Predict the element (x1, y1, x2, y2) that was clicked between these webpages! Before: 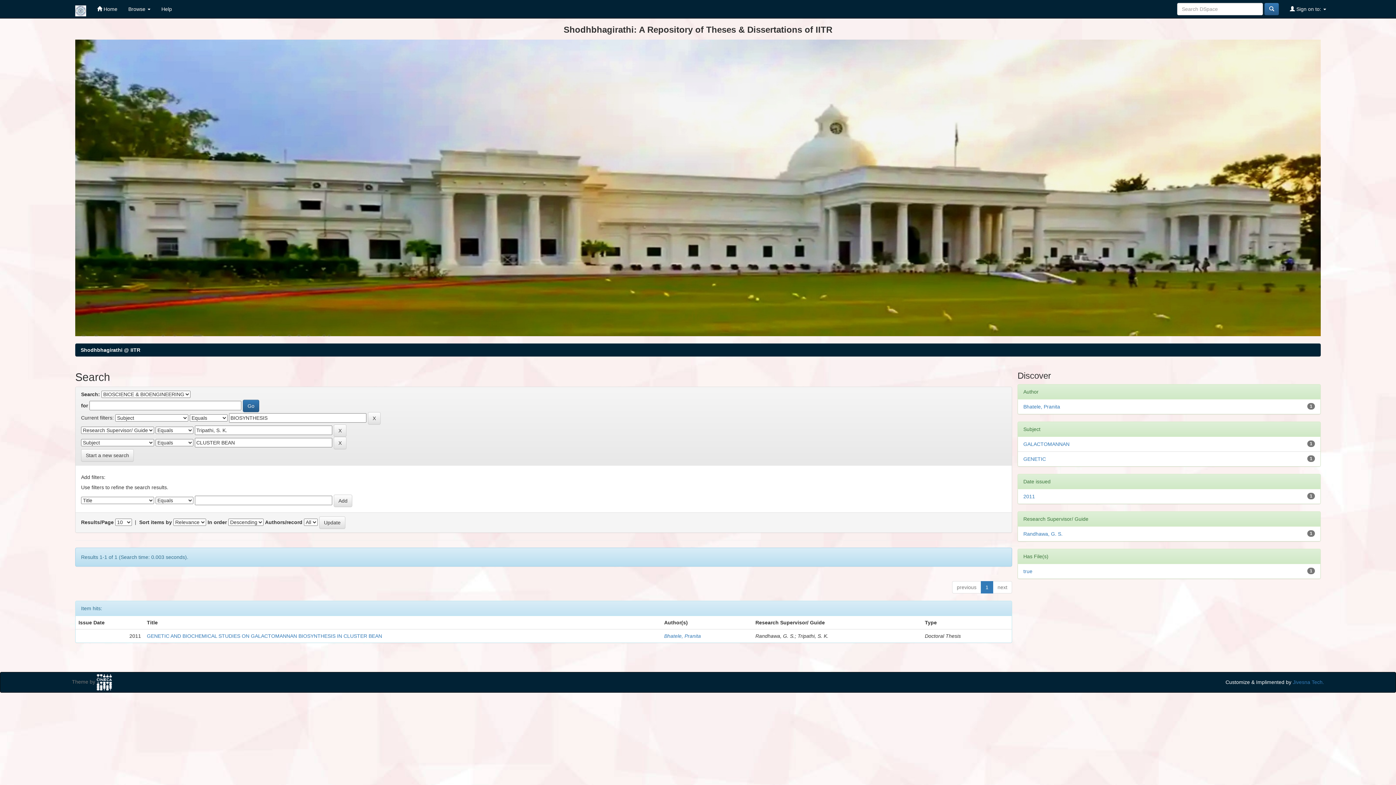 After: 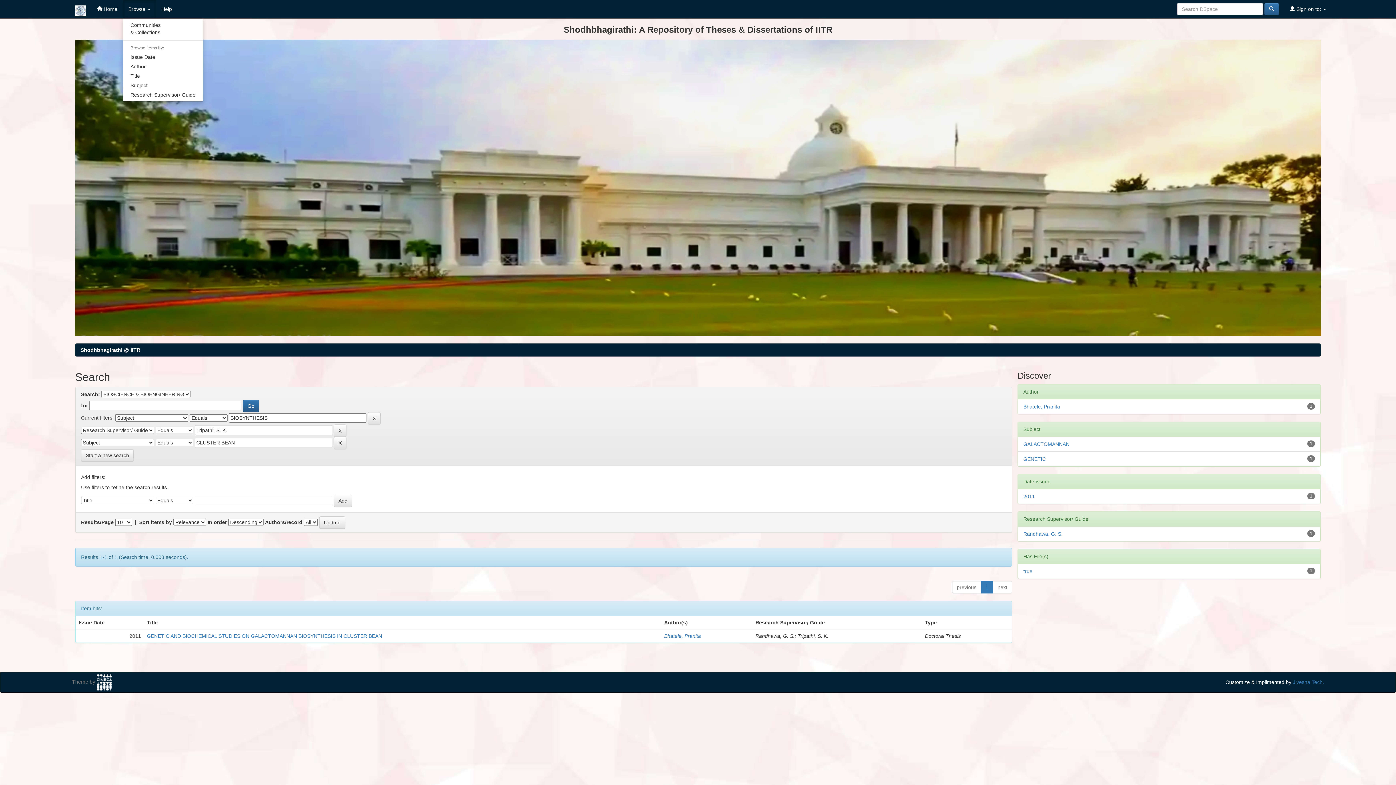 Action: label: Browse  bbox: (122, 0, 156, 18)